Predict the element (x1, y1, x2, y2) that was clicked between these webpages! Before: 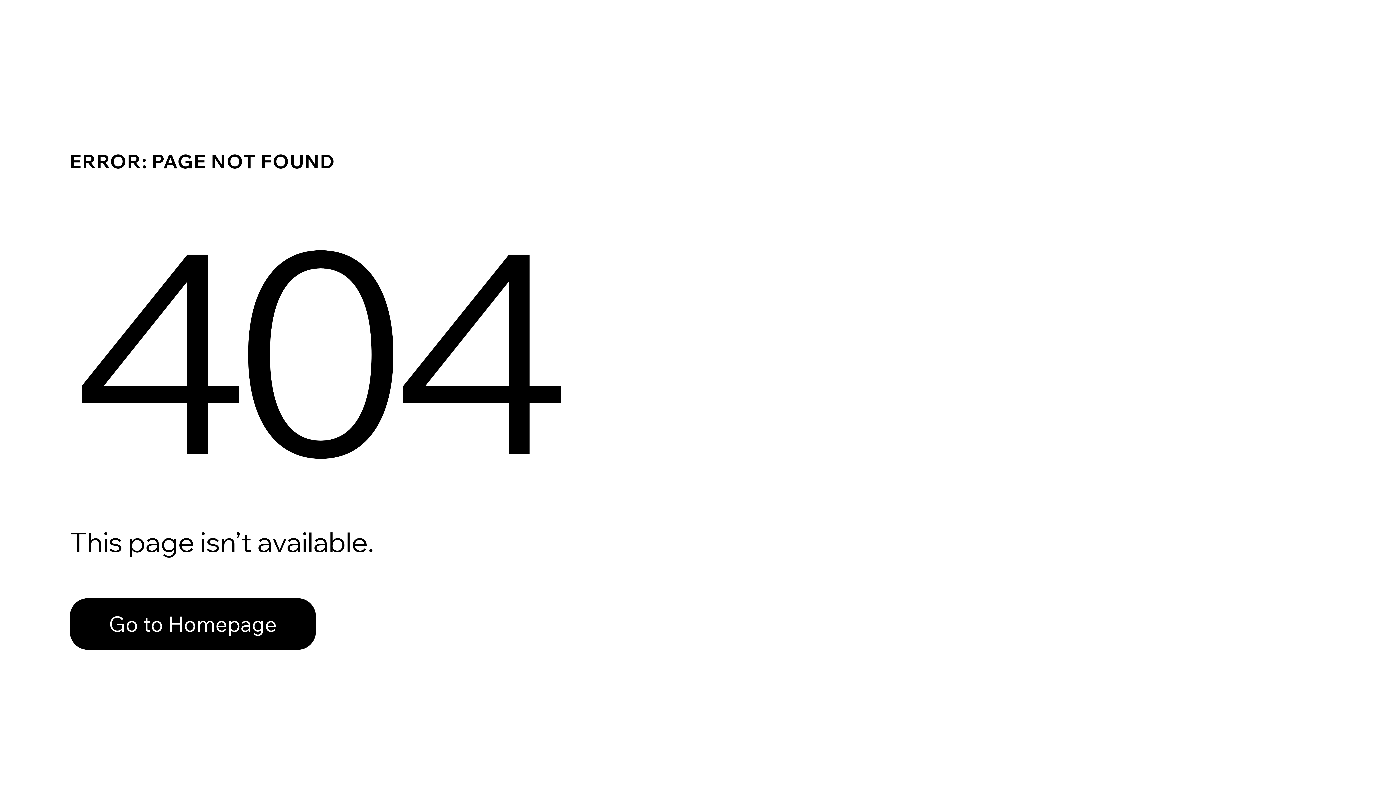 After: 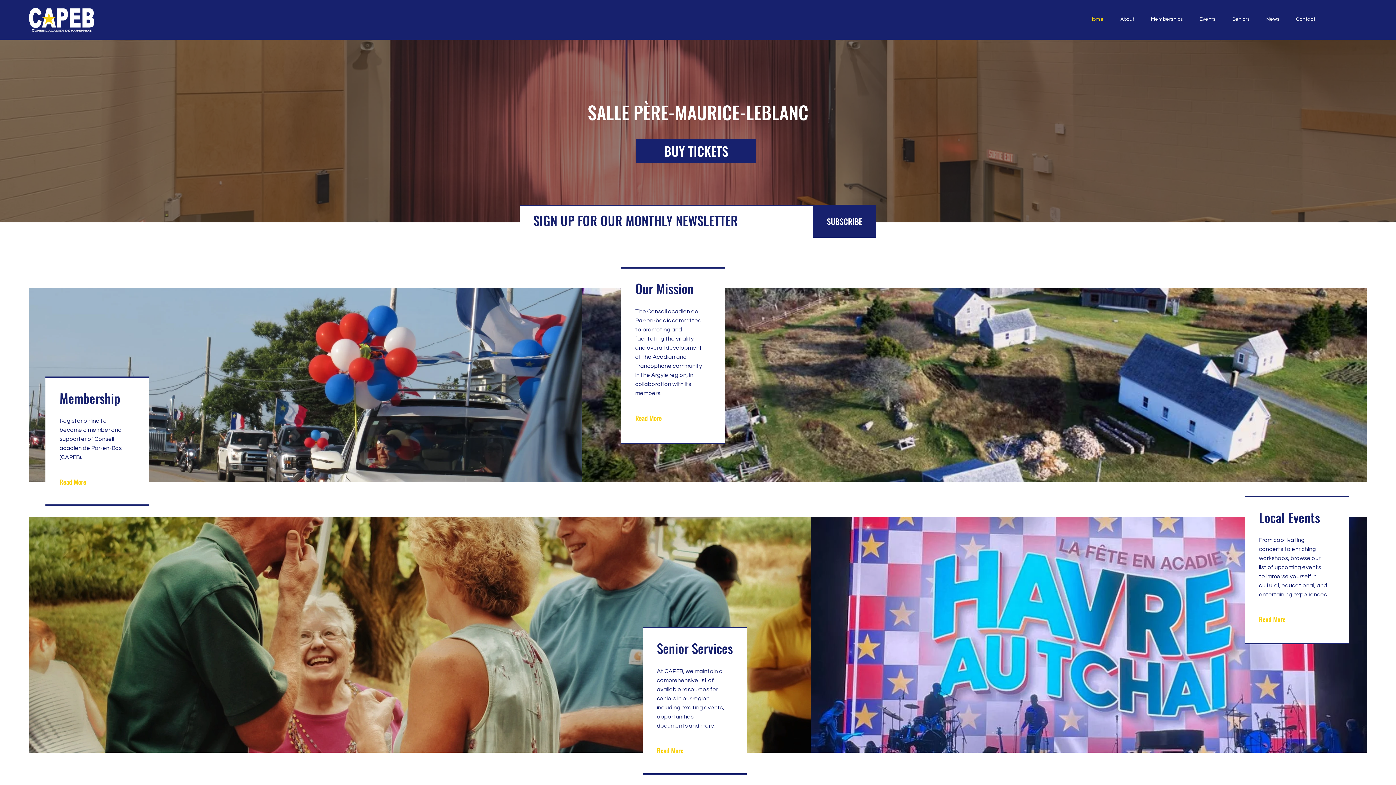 Action: label: Go to Homepage bbox: (69, 582, 768, 659)